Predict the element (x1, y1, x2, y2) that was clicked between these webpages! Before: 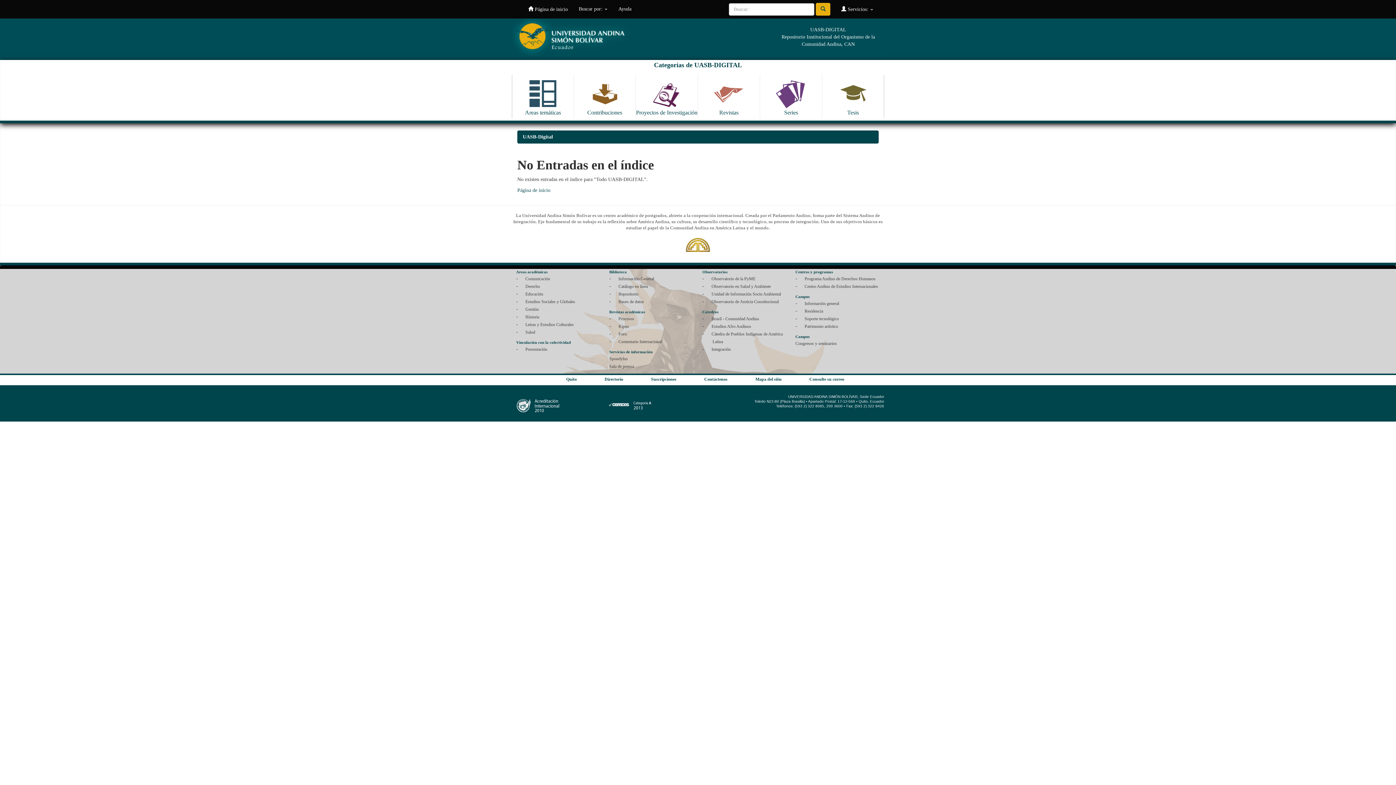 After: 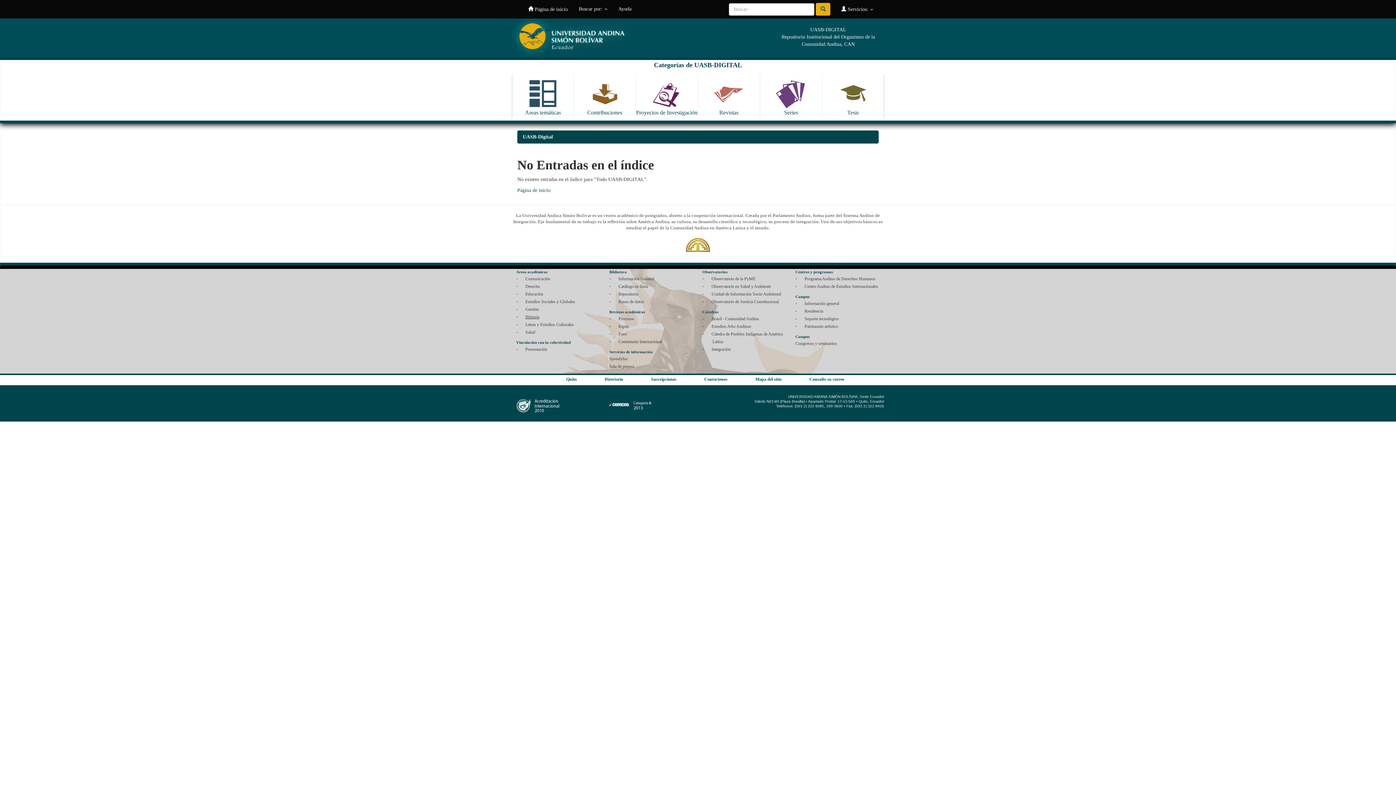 Action: bbox: (525, 314, 539, 319) label: Historia